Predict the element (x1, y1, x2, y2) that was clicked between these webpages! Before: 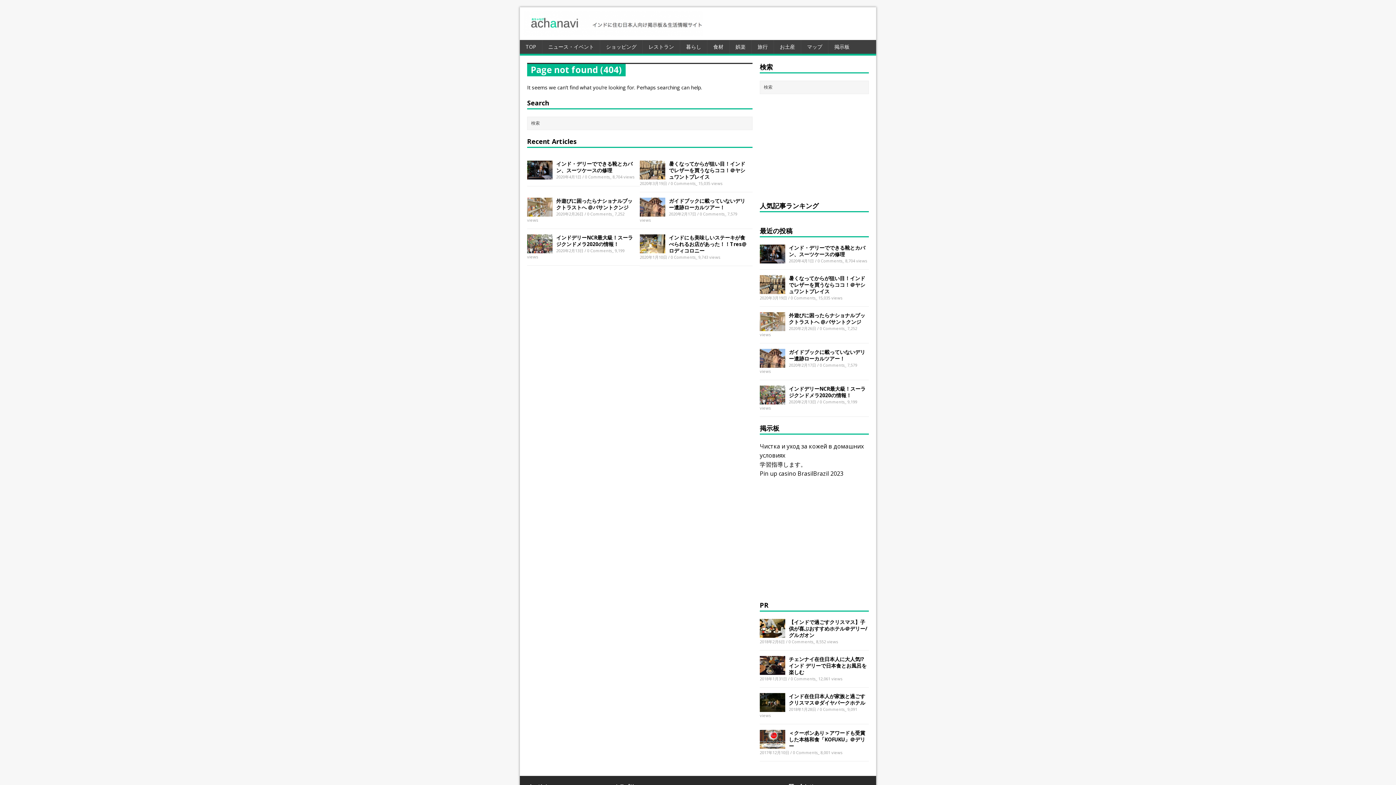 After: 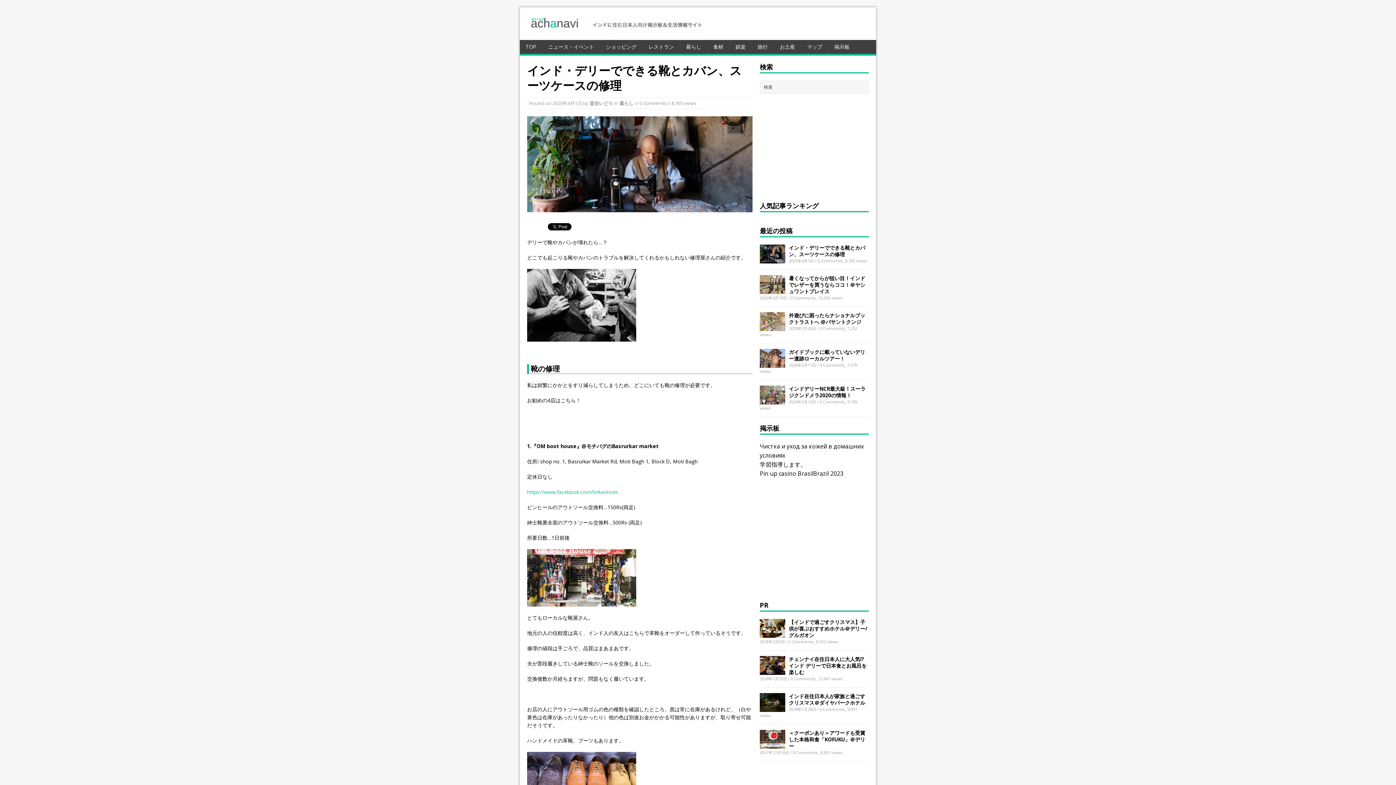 Action: label: インド・デリーでできる靴とカバン、スーツケースの修理 bbox: (789, 244, 865, 257)